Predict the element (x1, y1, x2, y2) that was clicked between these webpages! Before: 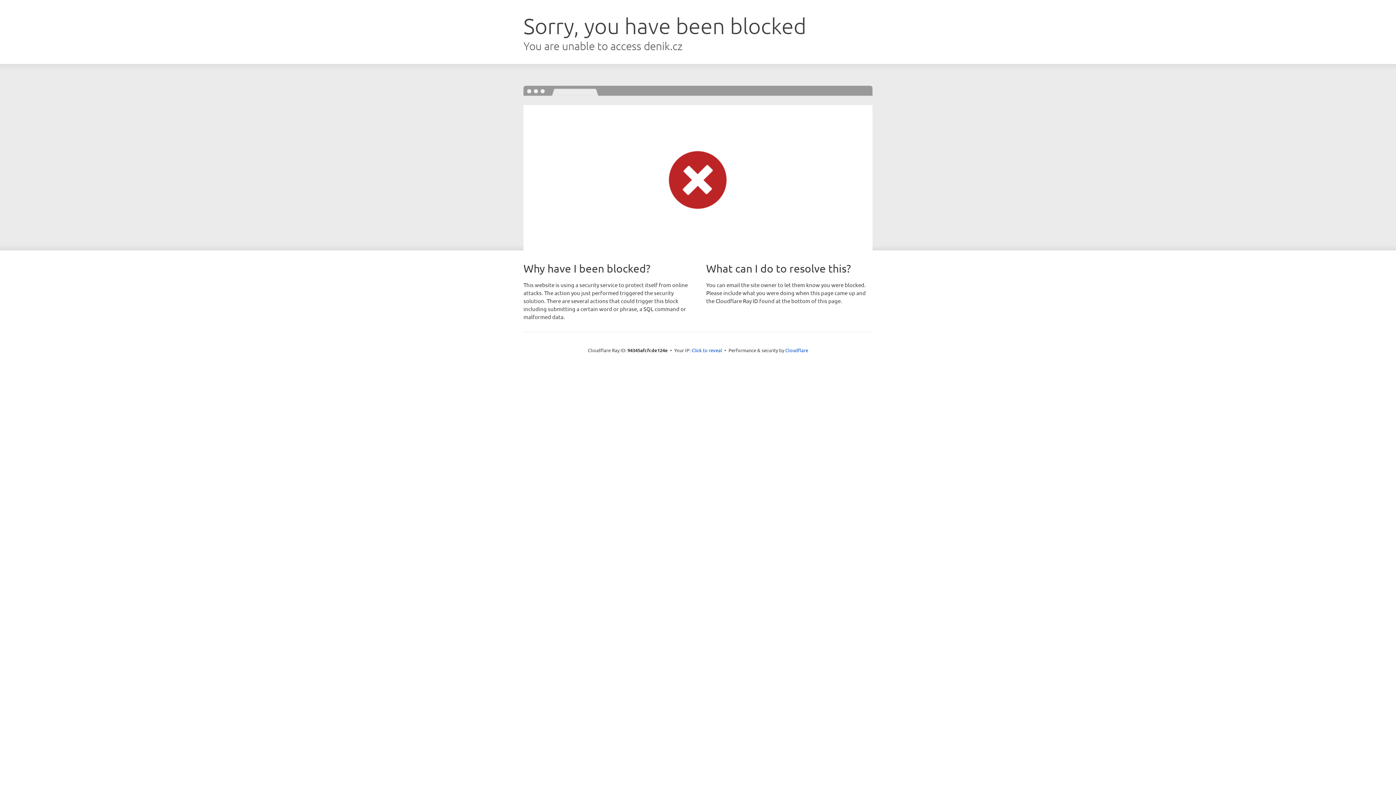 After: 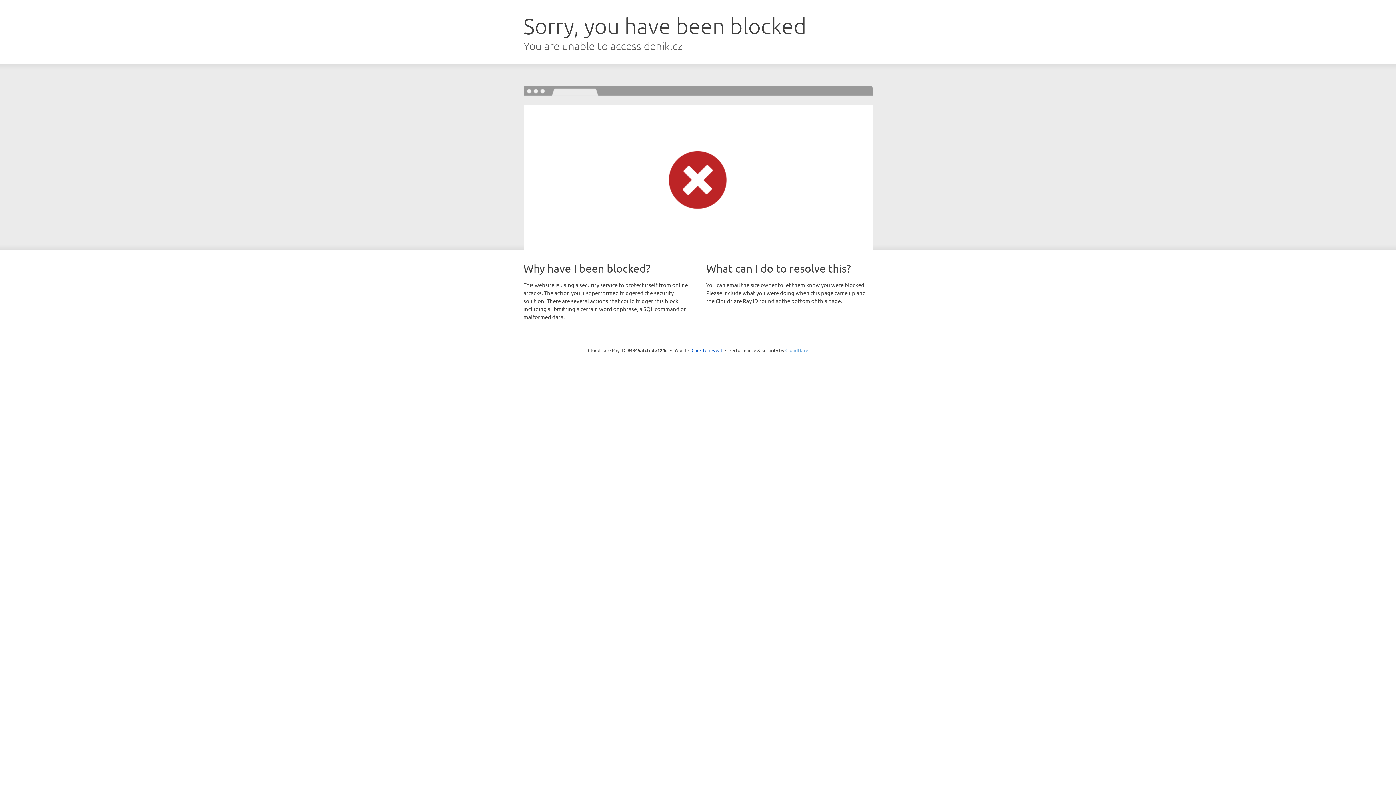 Action: bbox: (785, 347, 808, 353) label: Cloudflare